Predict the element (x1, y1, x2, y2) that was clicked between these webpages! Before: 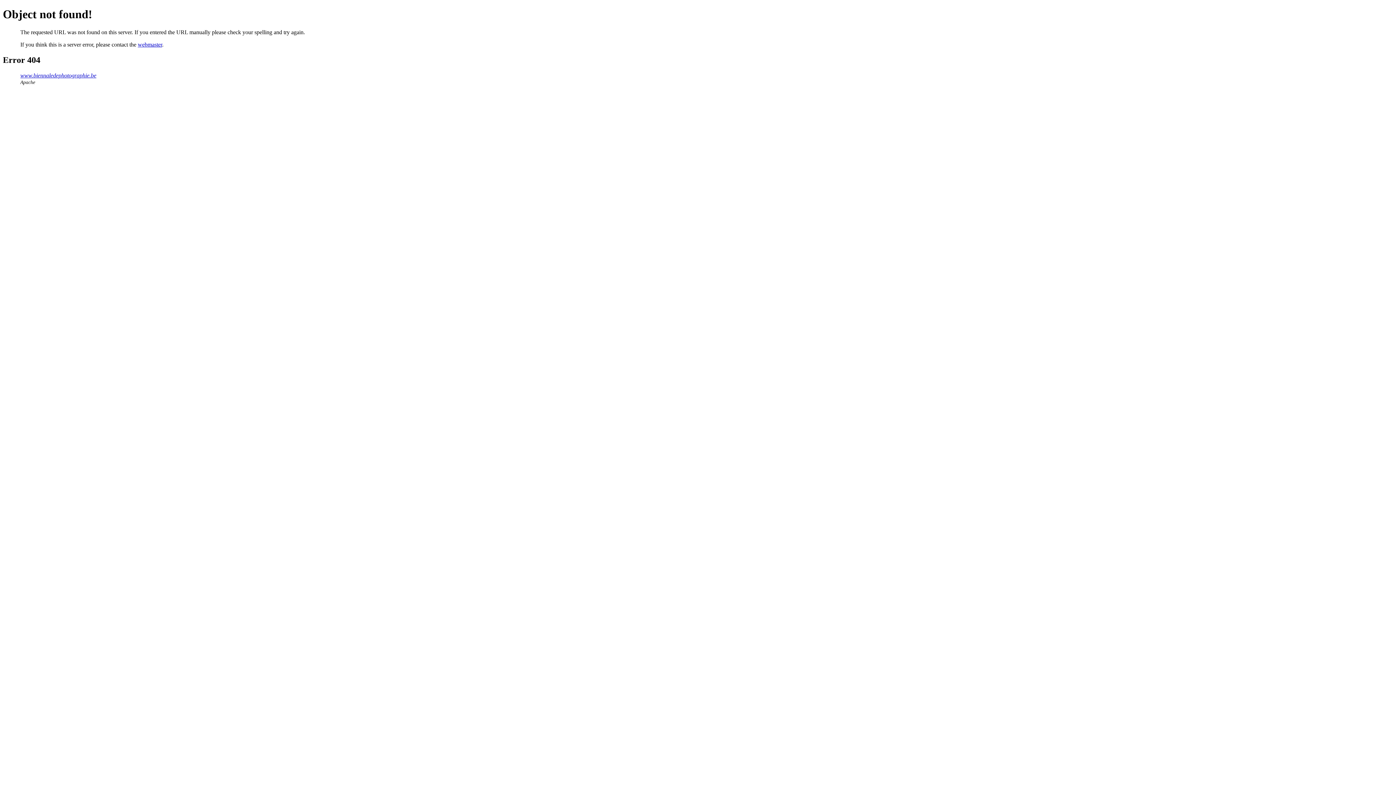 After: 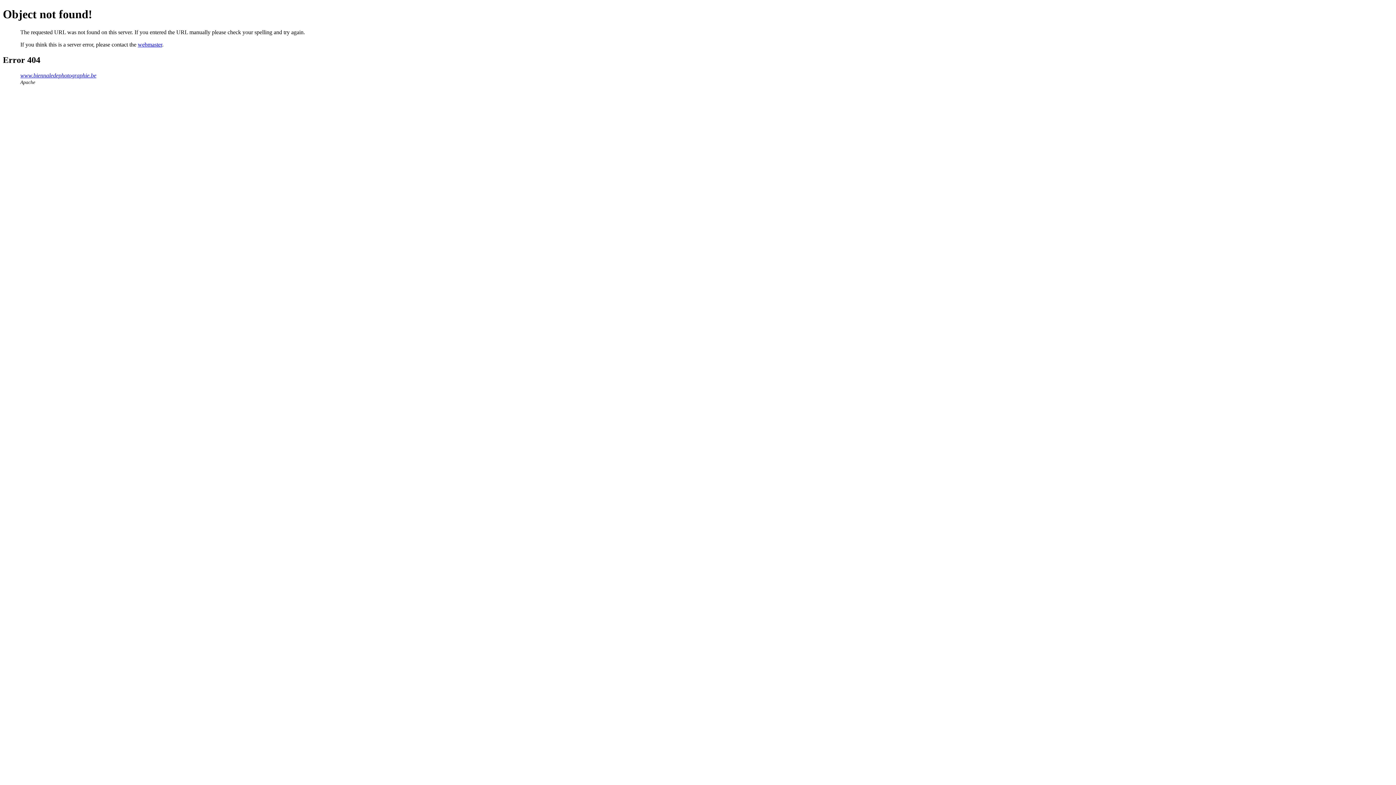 Action: bbox: (137, 41, 162, 47) label: webmaster